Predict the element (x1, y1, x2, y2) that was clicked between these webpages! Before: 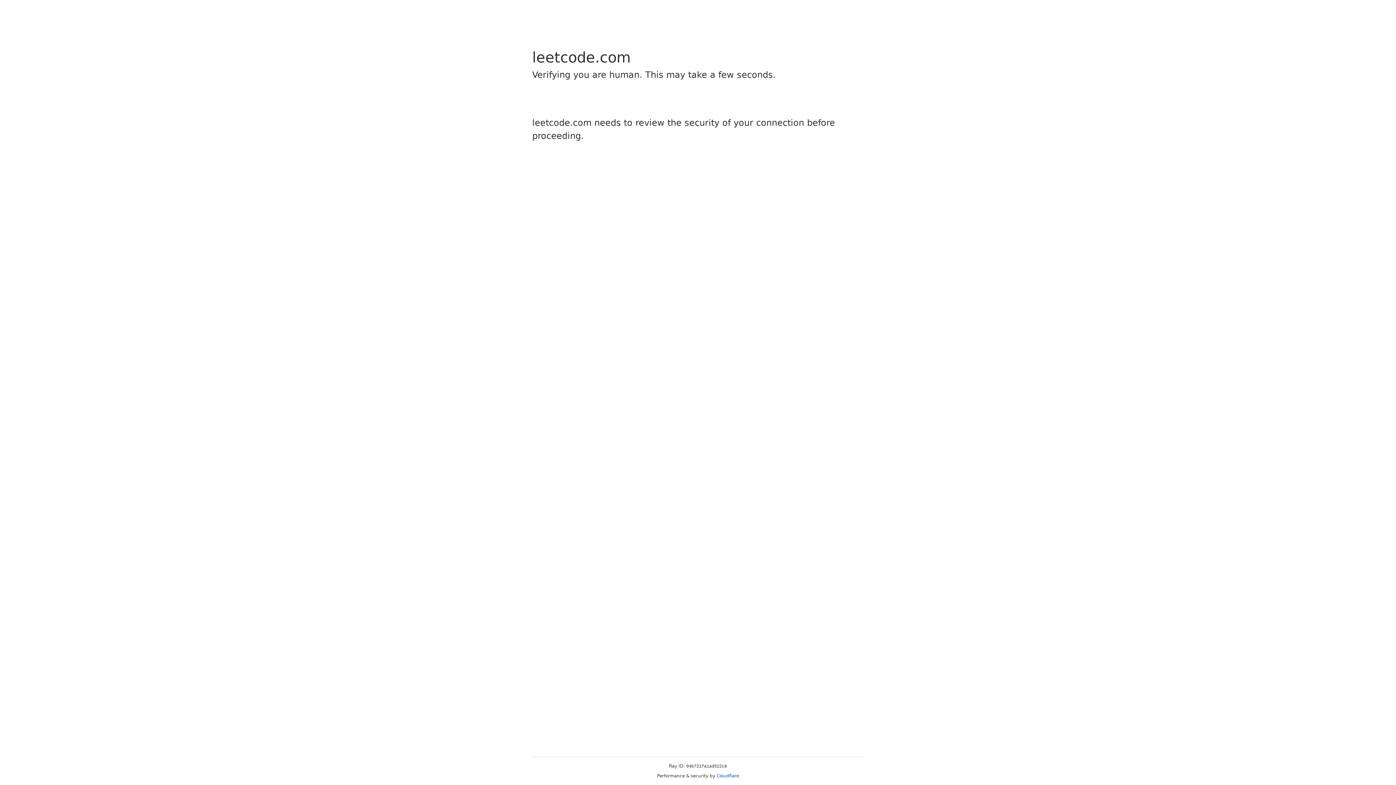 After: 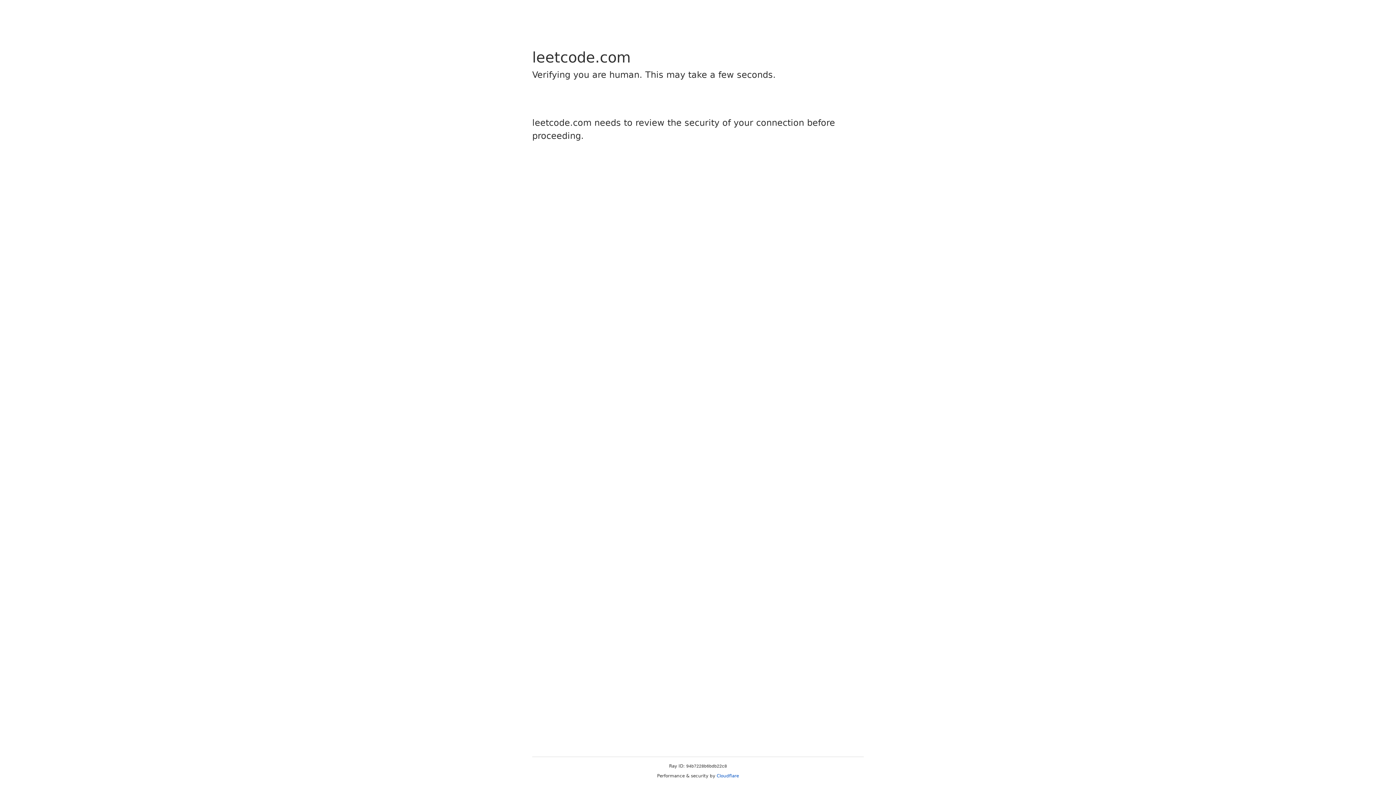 Action: bbox: (716, 773, 739, 778) label: Cloudflare